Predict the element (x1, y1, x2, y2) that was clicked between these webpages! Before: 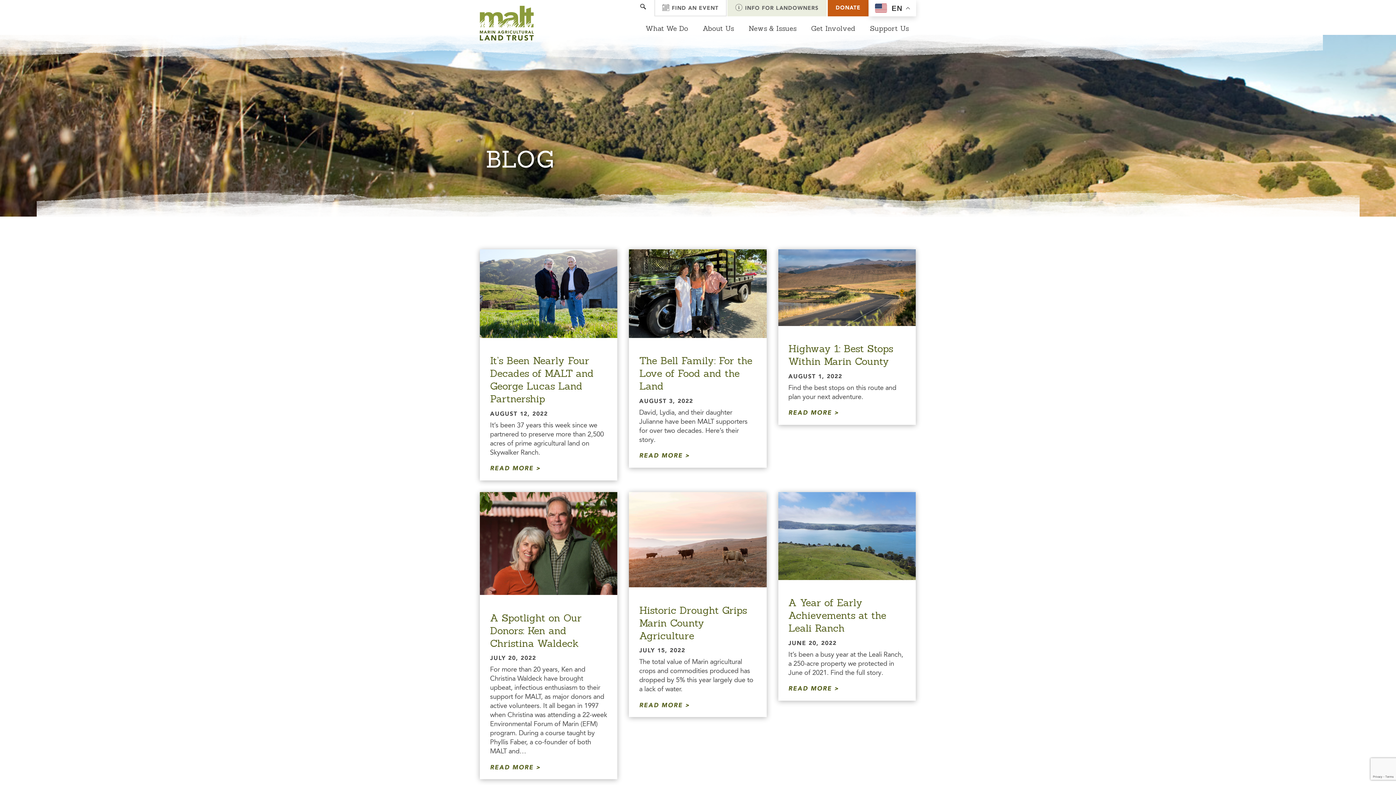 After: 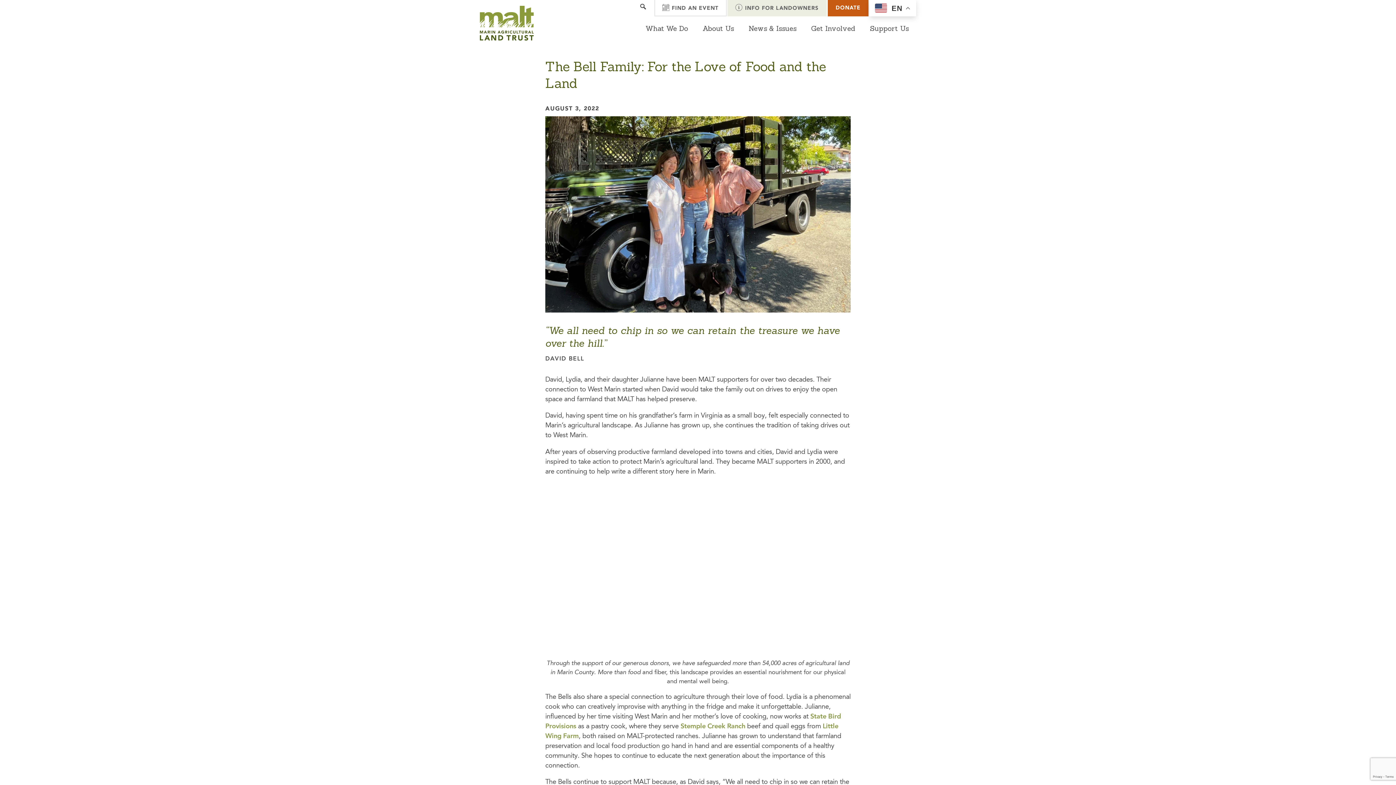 Action: bbox: (639, 453, 689, 459) label: READ MORE